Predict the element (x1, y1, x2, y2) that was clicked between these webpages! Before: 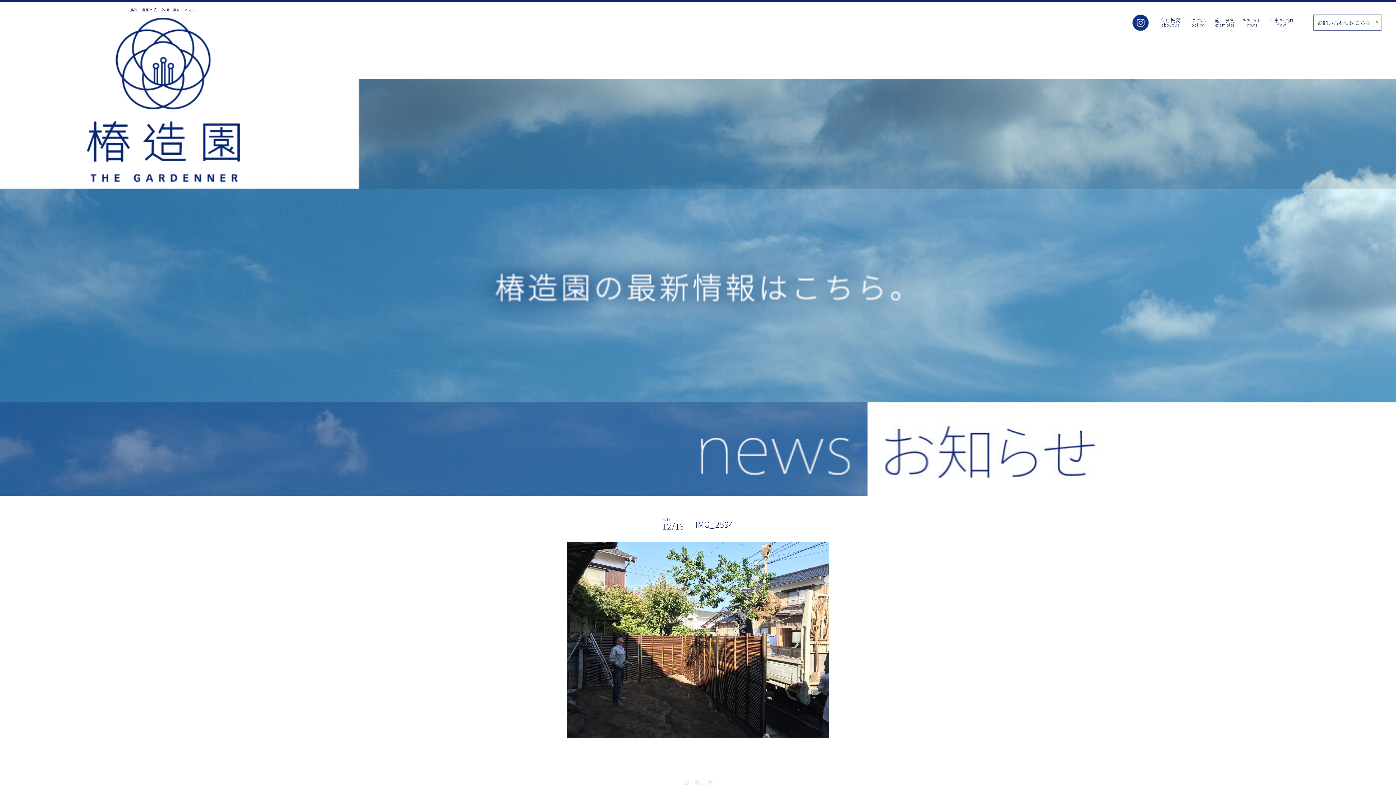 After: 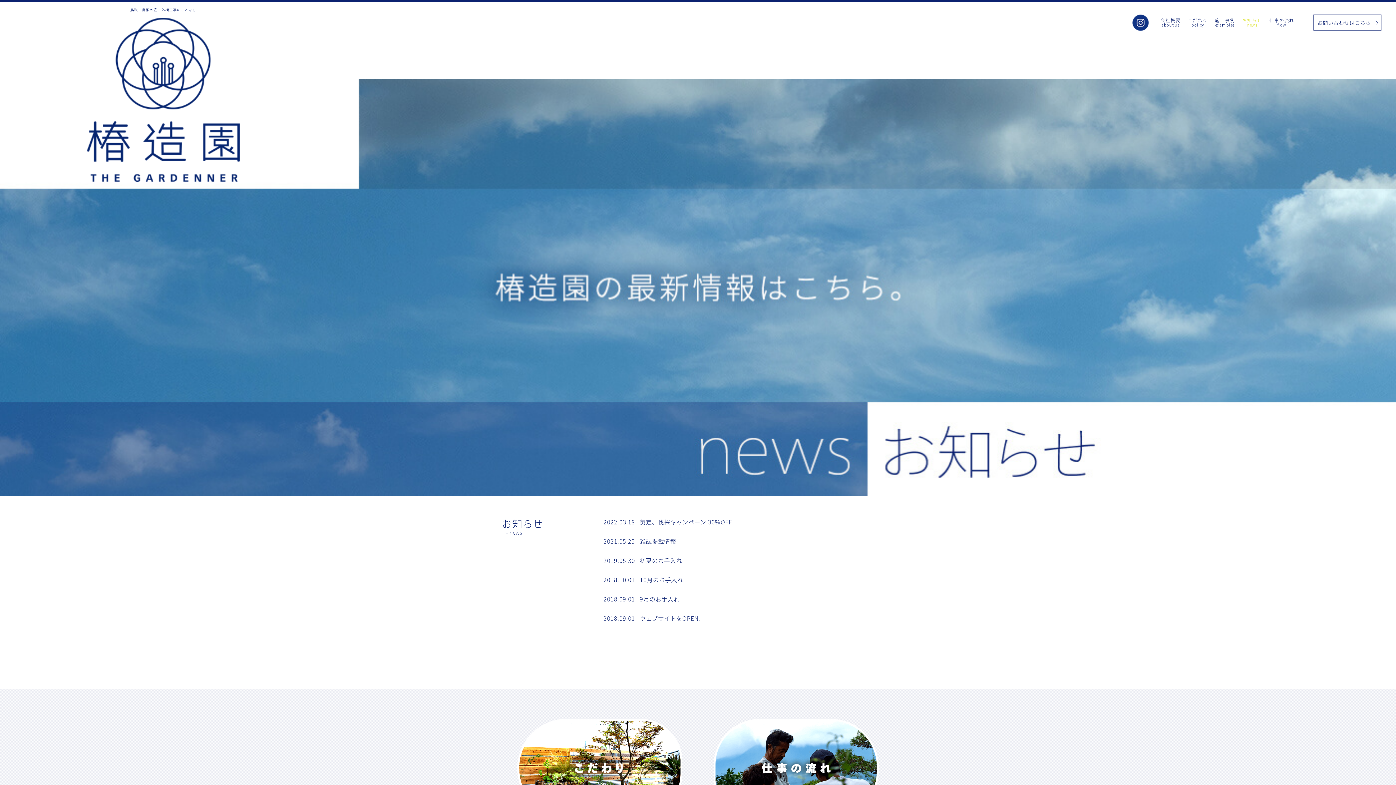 Action: bbox: (1242, 18, 1262, 29) label: お知らせ
news